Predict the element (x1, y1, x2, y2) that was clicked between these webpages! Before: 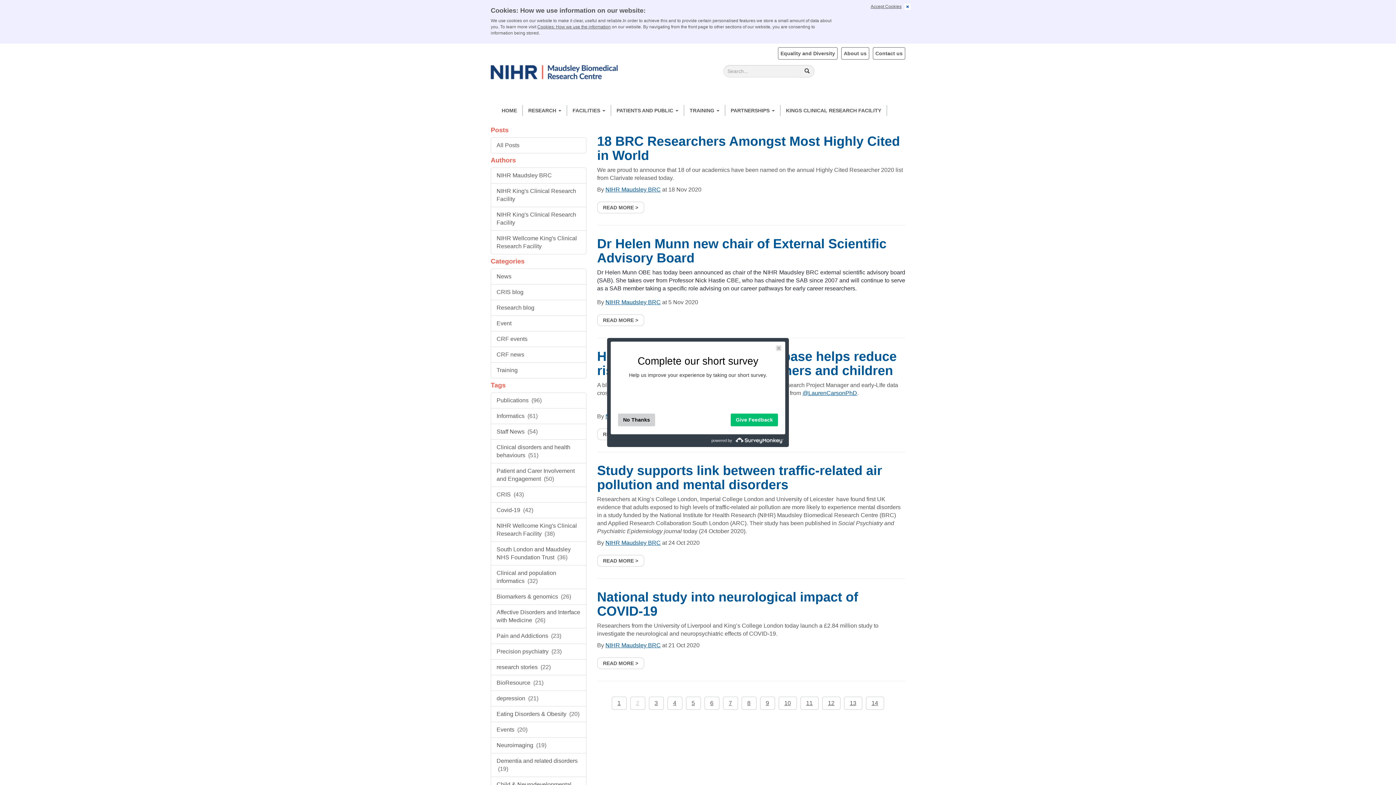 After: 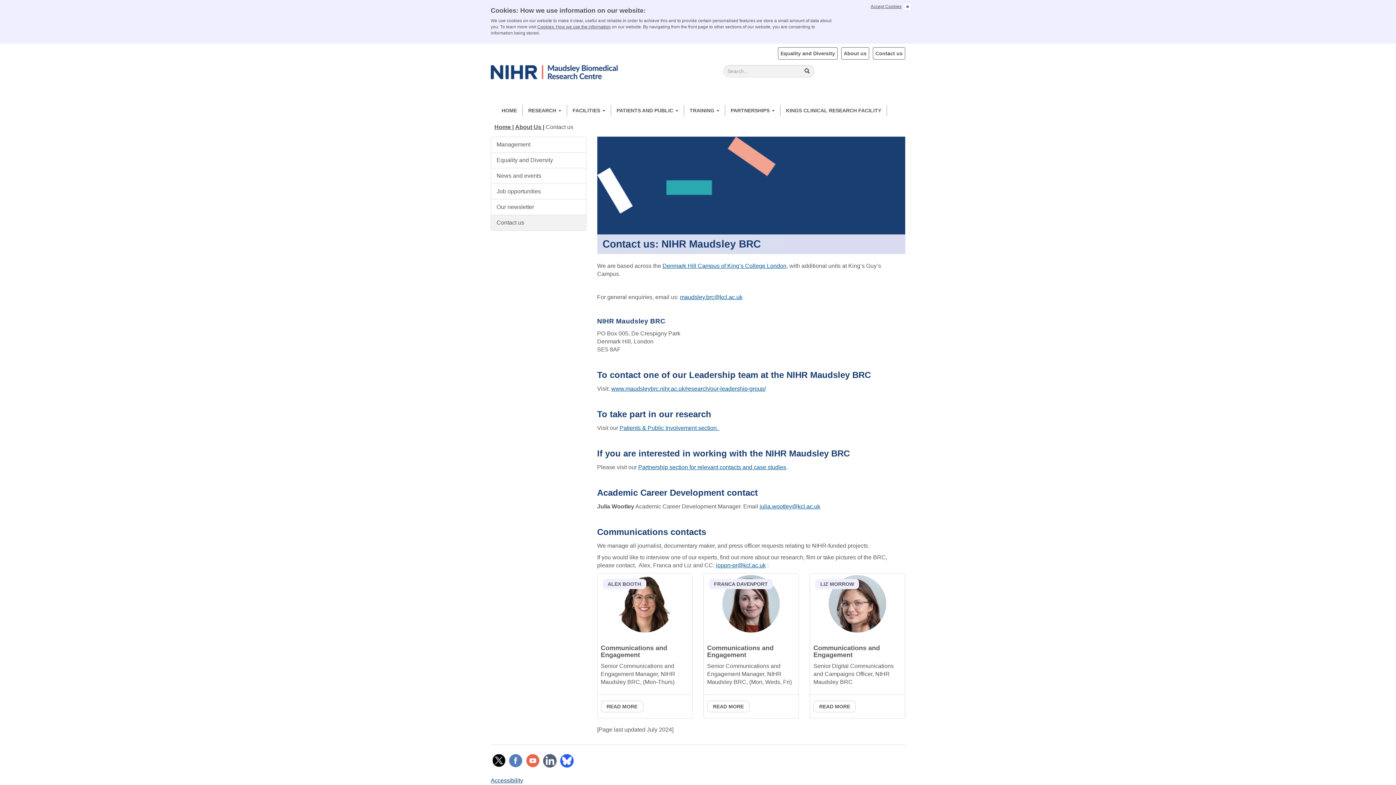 Action: bbox: (873, 47, 905, 59) label: Contact us